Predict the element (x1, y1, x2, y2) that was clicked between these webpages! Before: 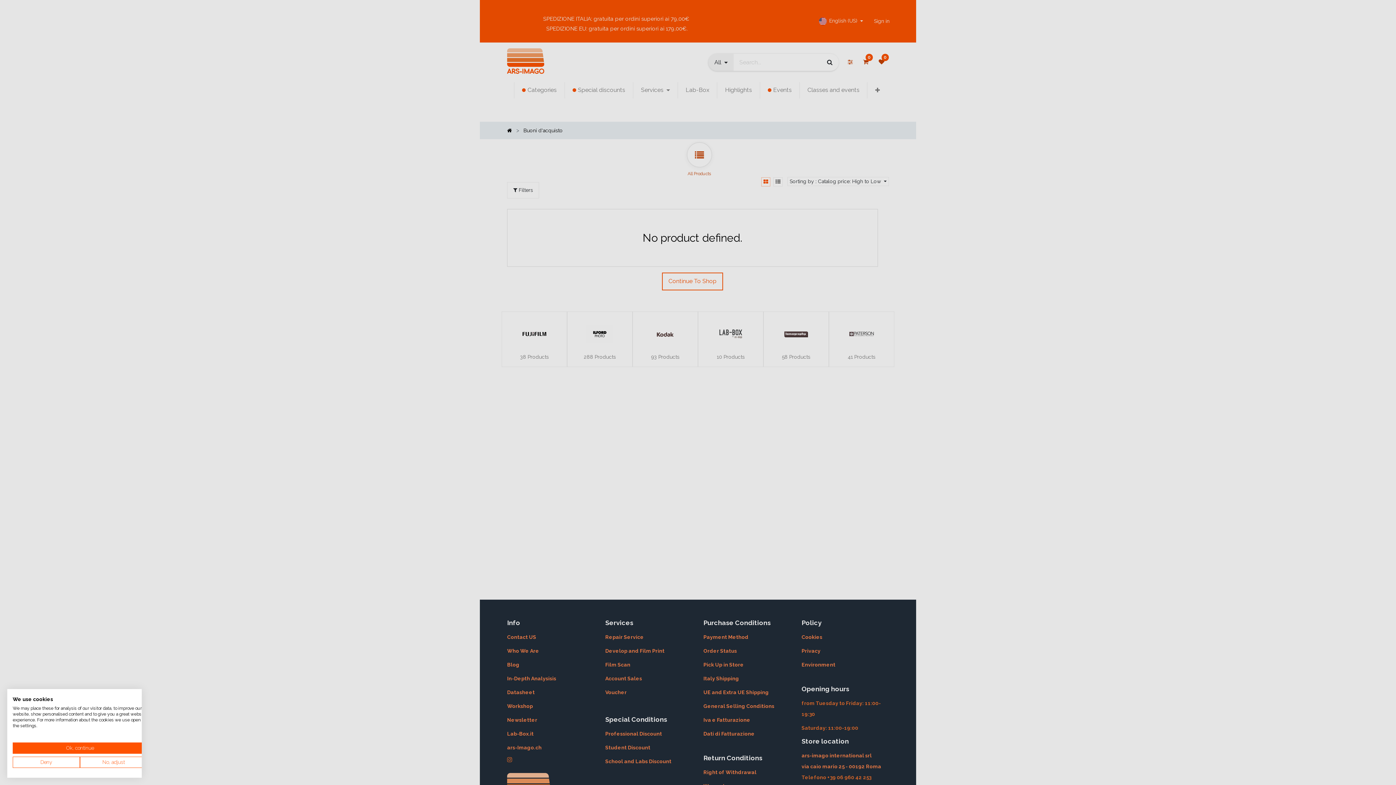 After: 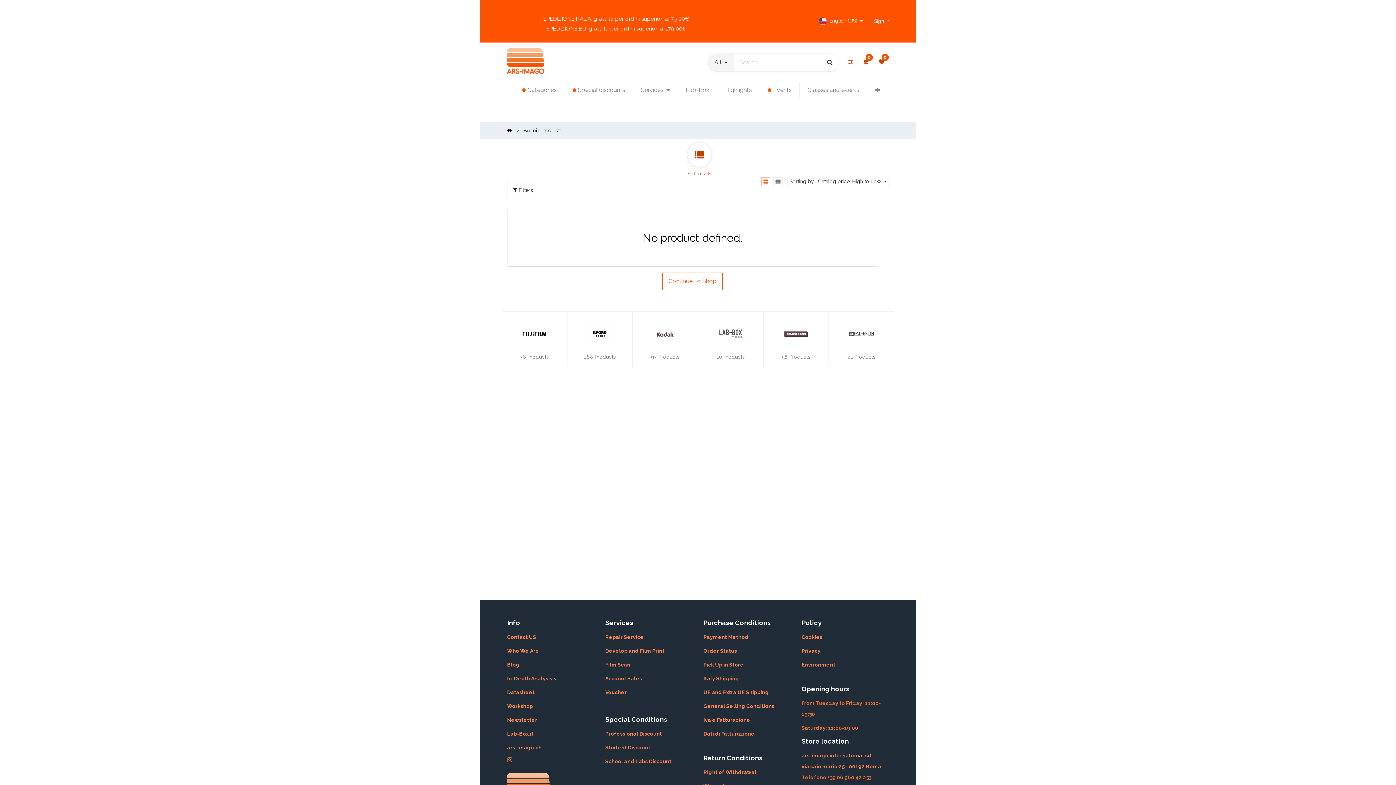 Action: bbox: (12, 757, 80, 768) label: Deny all cookies